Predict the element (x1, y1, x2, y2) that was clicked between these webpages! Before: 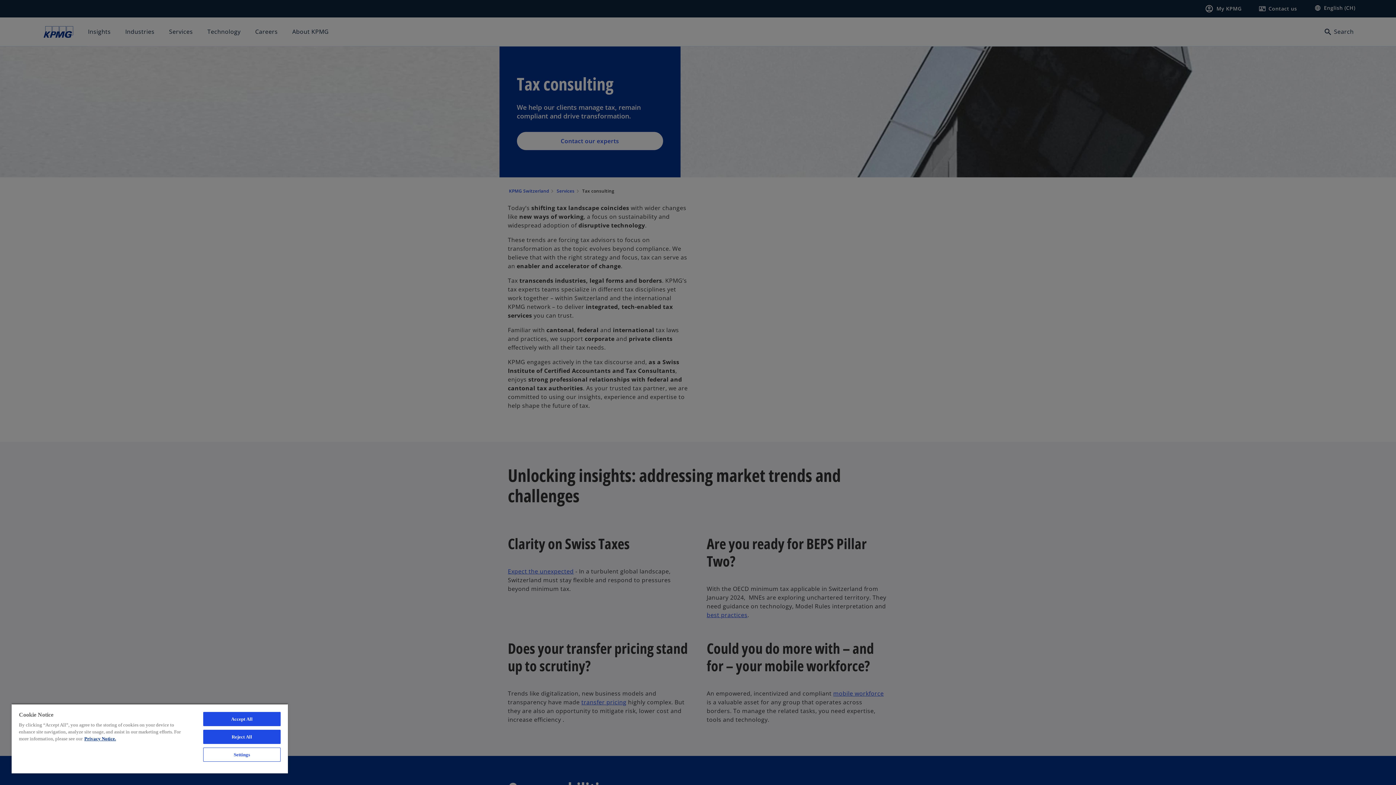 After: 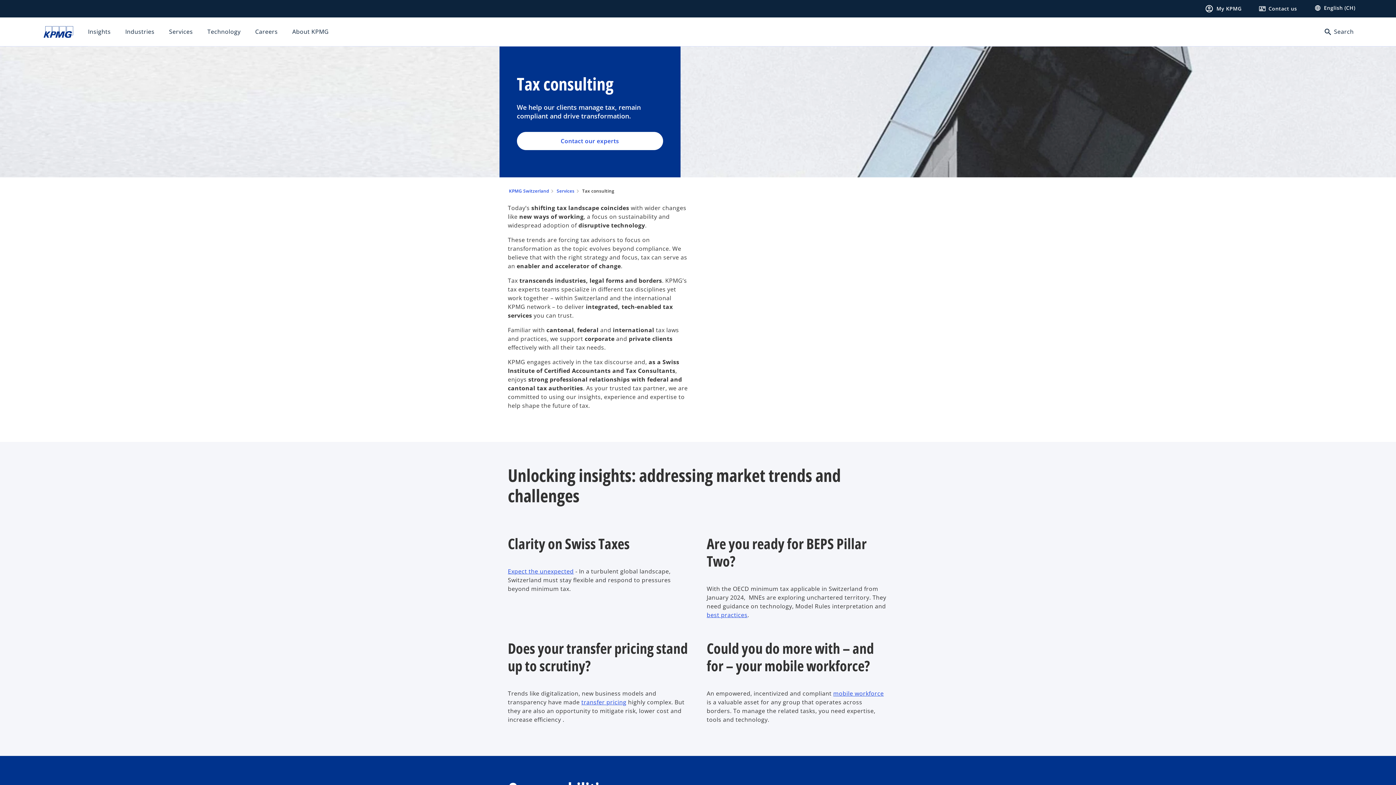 Action: bbox: (203, 712, 280, 726) label: Accept All